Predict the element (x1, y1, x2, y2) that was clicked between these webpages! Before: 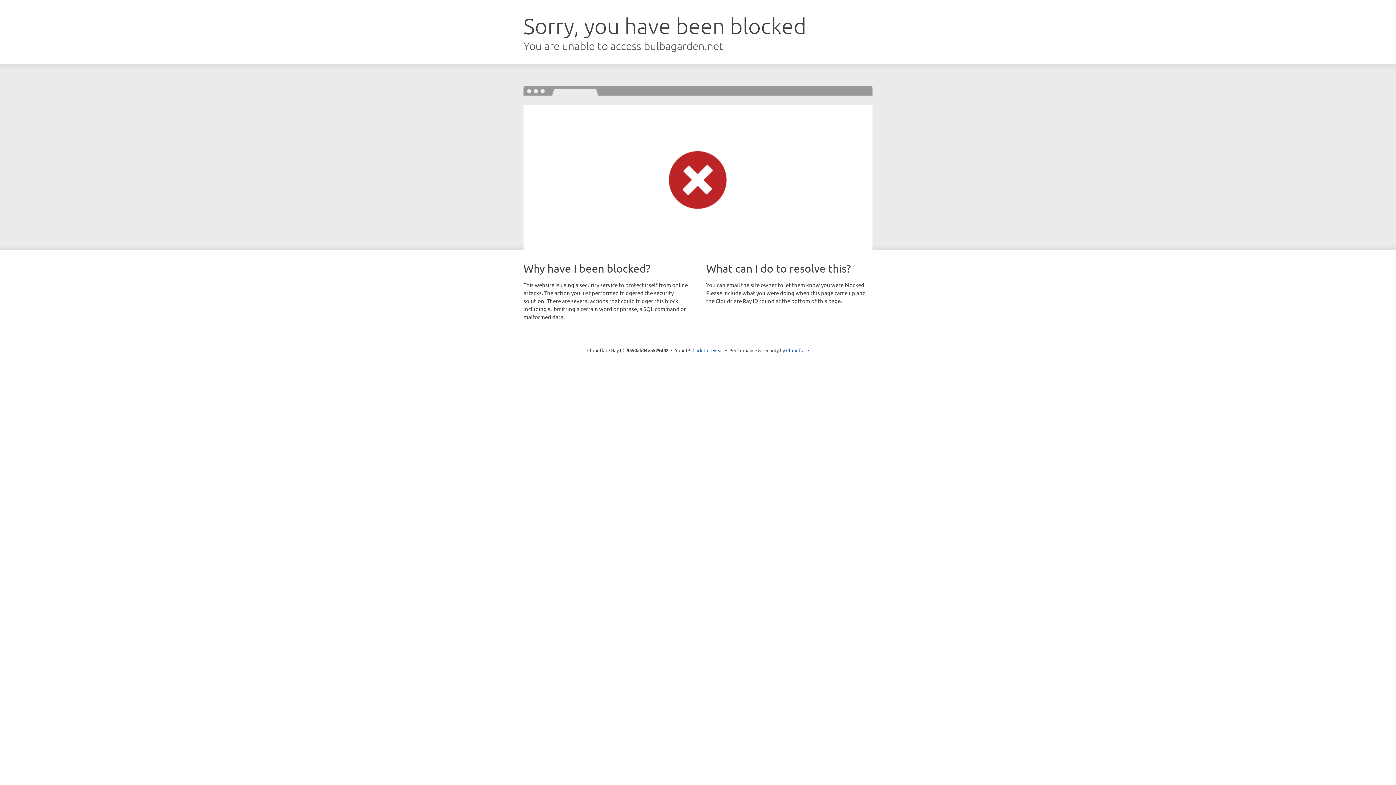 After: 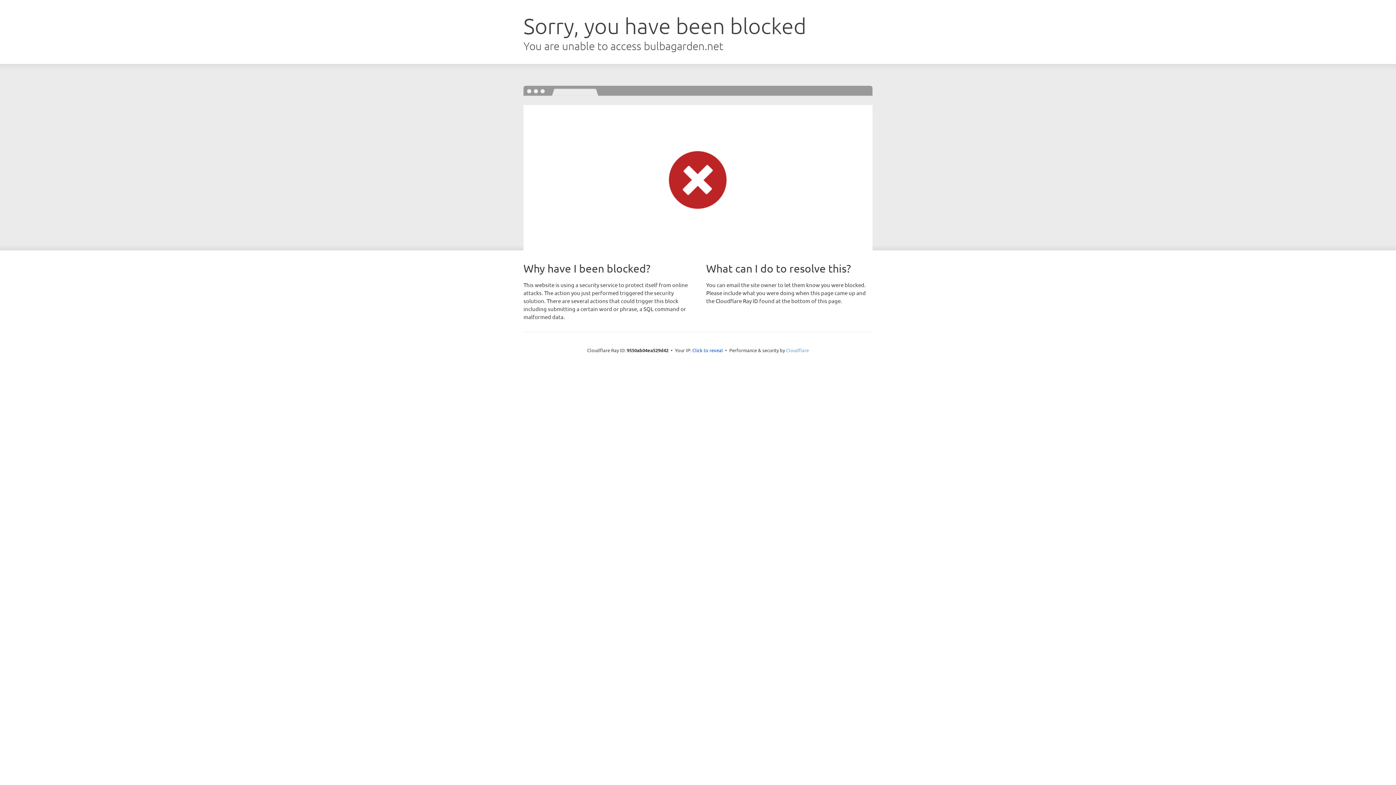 Action: bbox: (786, 347, 809, 353) label: Cloudflare